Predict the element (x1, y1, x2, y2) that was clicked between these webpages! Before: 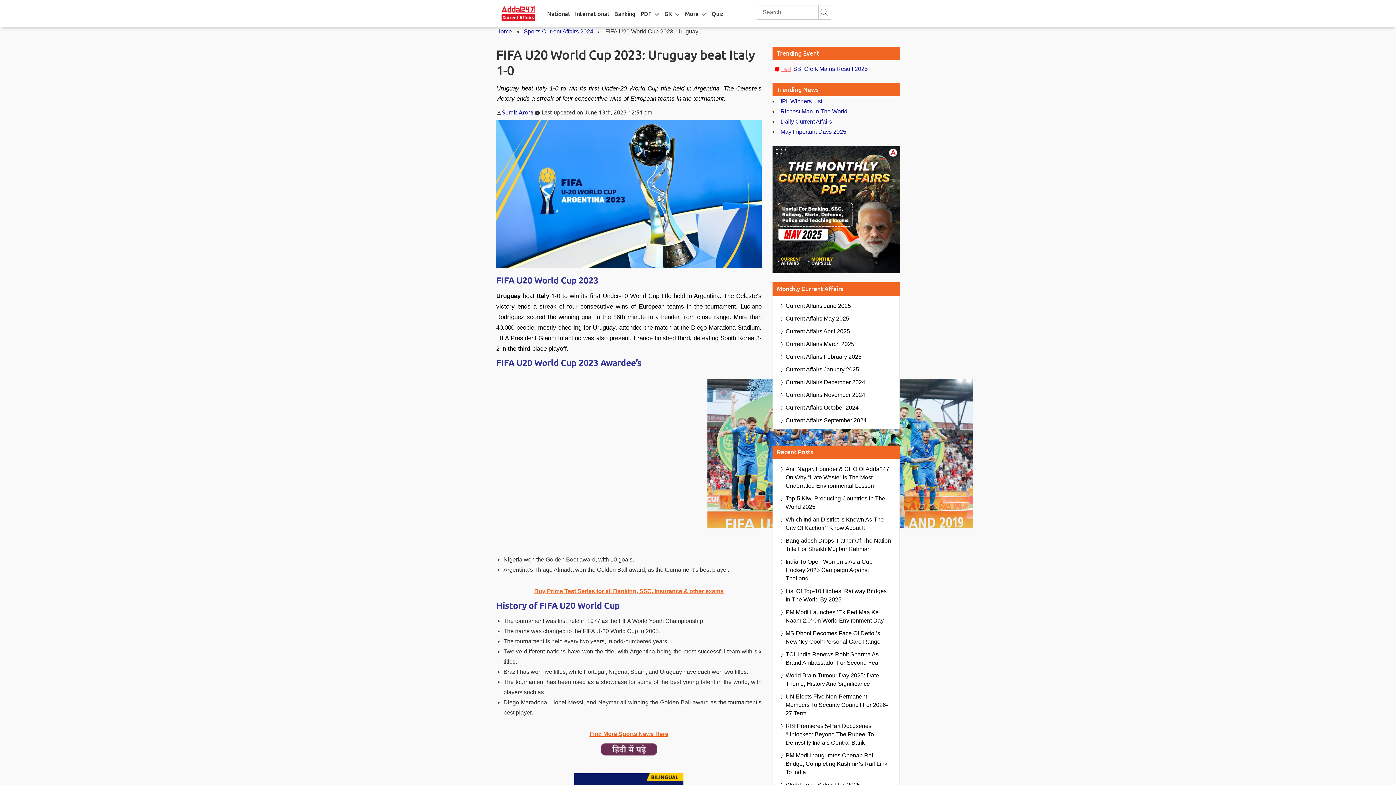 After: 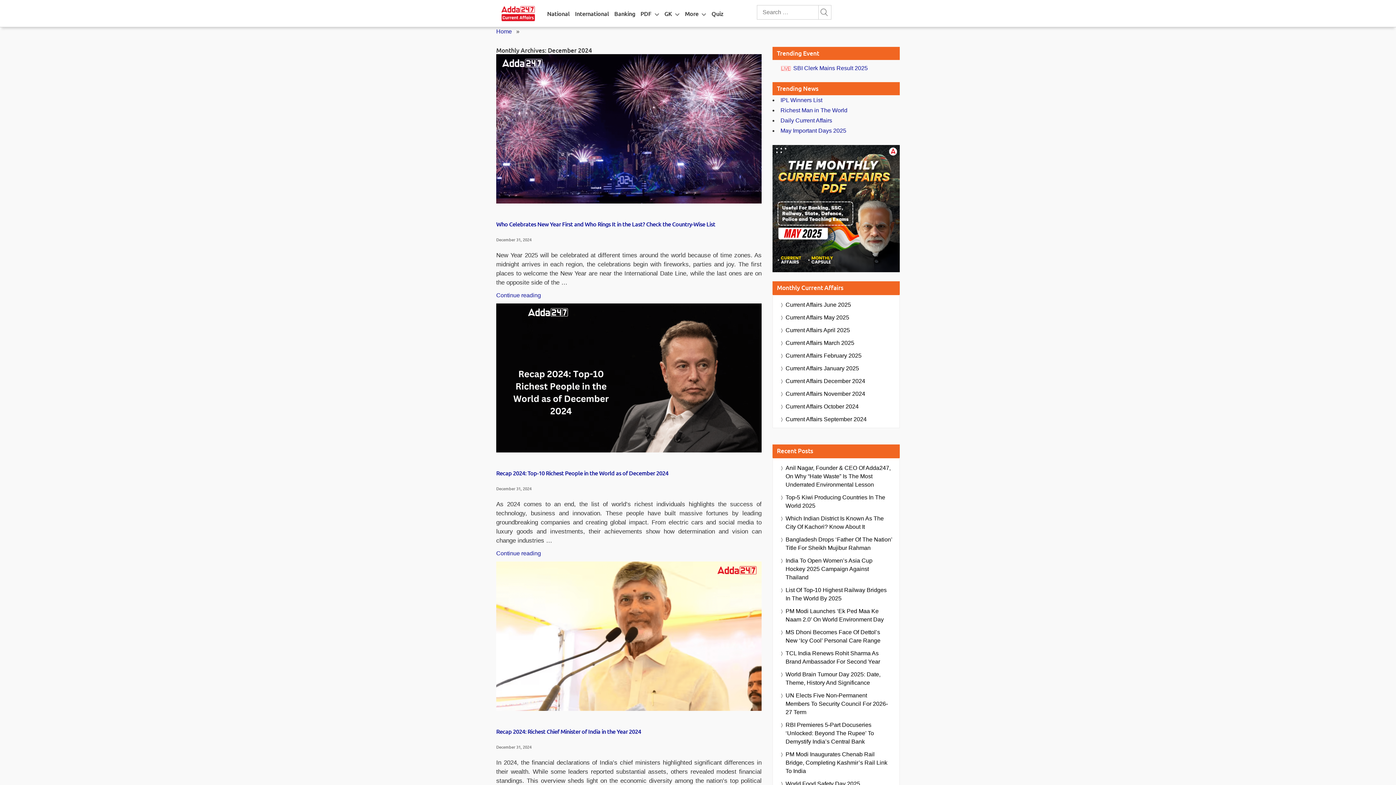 Action: label: Current Affairs December 2024 bbox: (785, 378, 865, 386)